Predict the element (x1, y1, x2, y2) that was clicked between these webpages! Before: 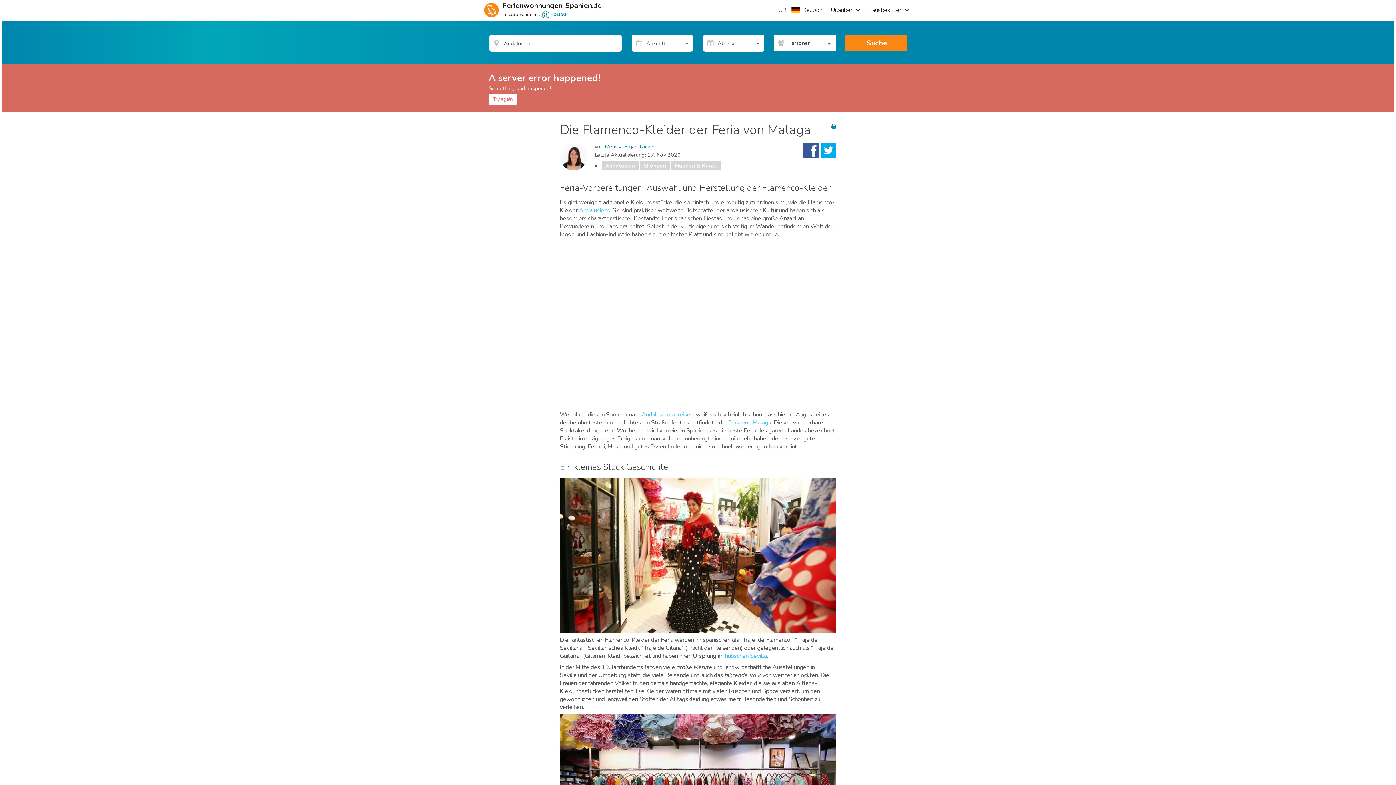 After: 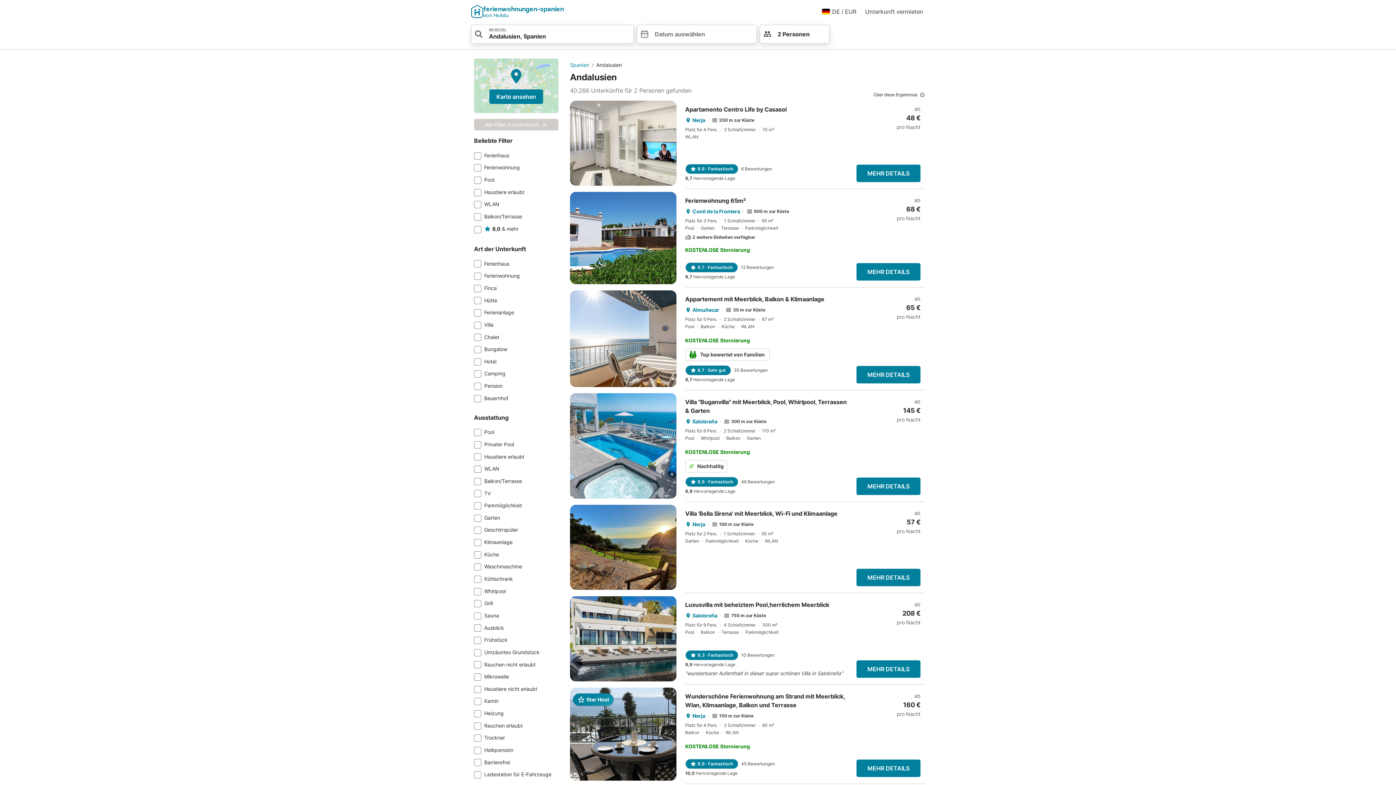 Action: label: Suche bbox: (845, 34, 907, 51)